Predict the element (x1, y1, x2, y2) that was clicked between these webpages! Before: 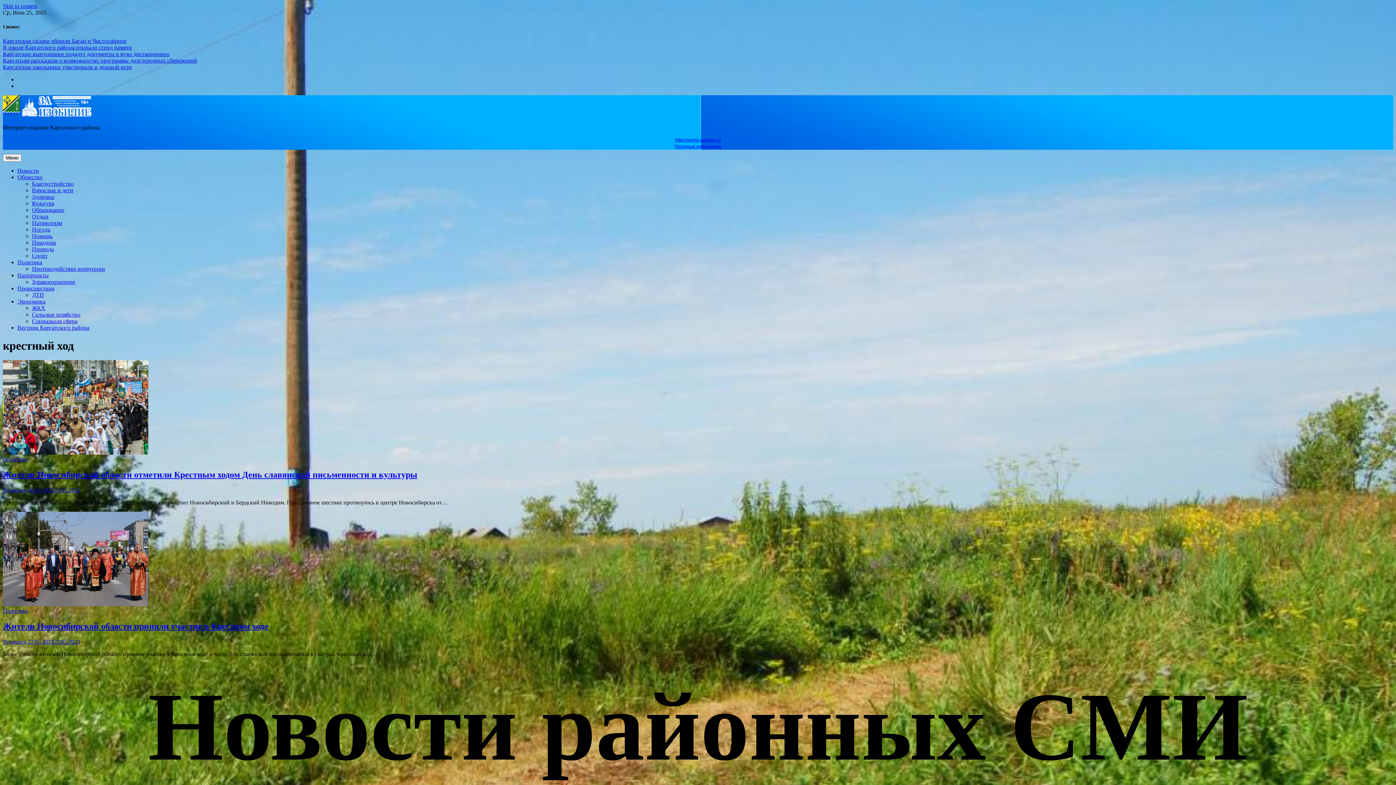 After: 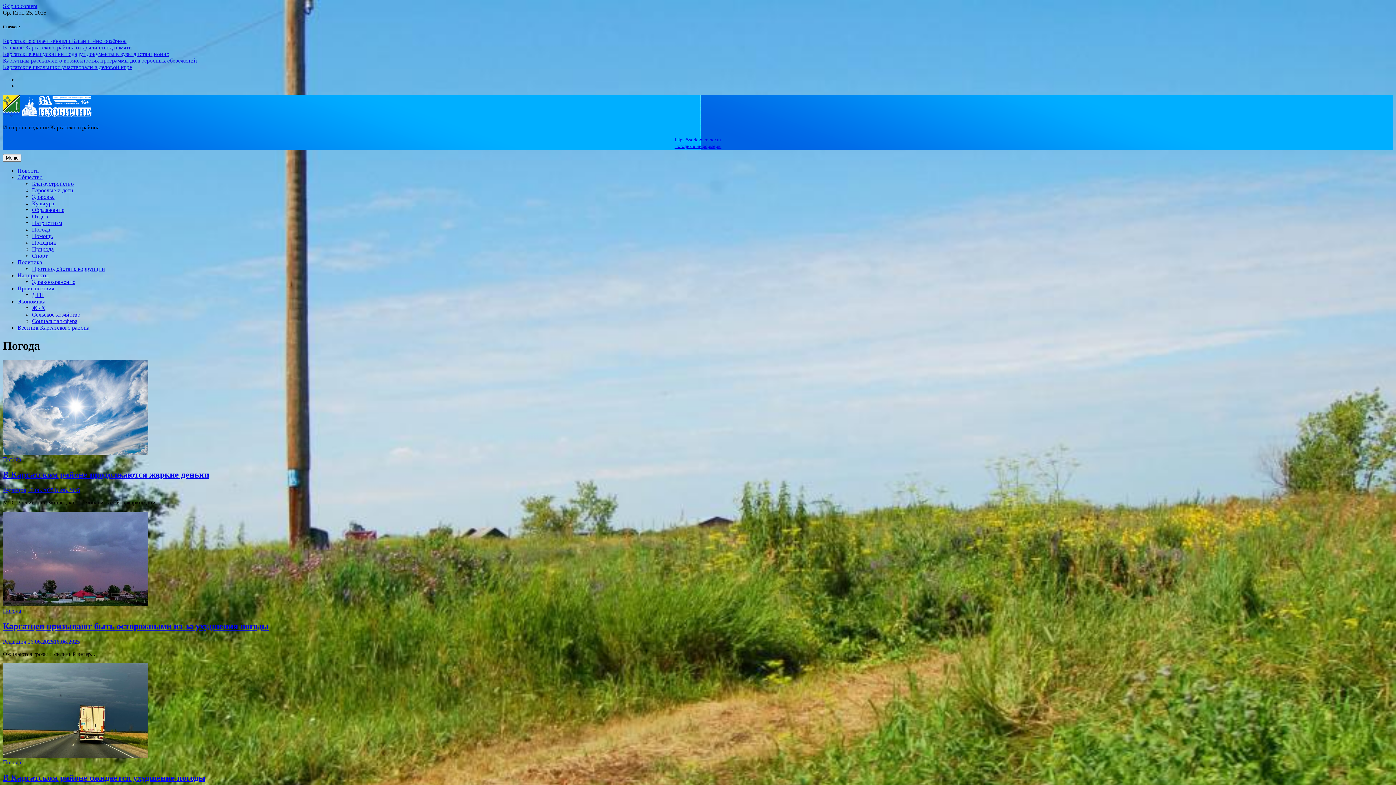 Action: label: Погода bbox: (32, 226, 50, 232)